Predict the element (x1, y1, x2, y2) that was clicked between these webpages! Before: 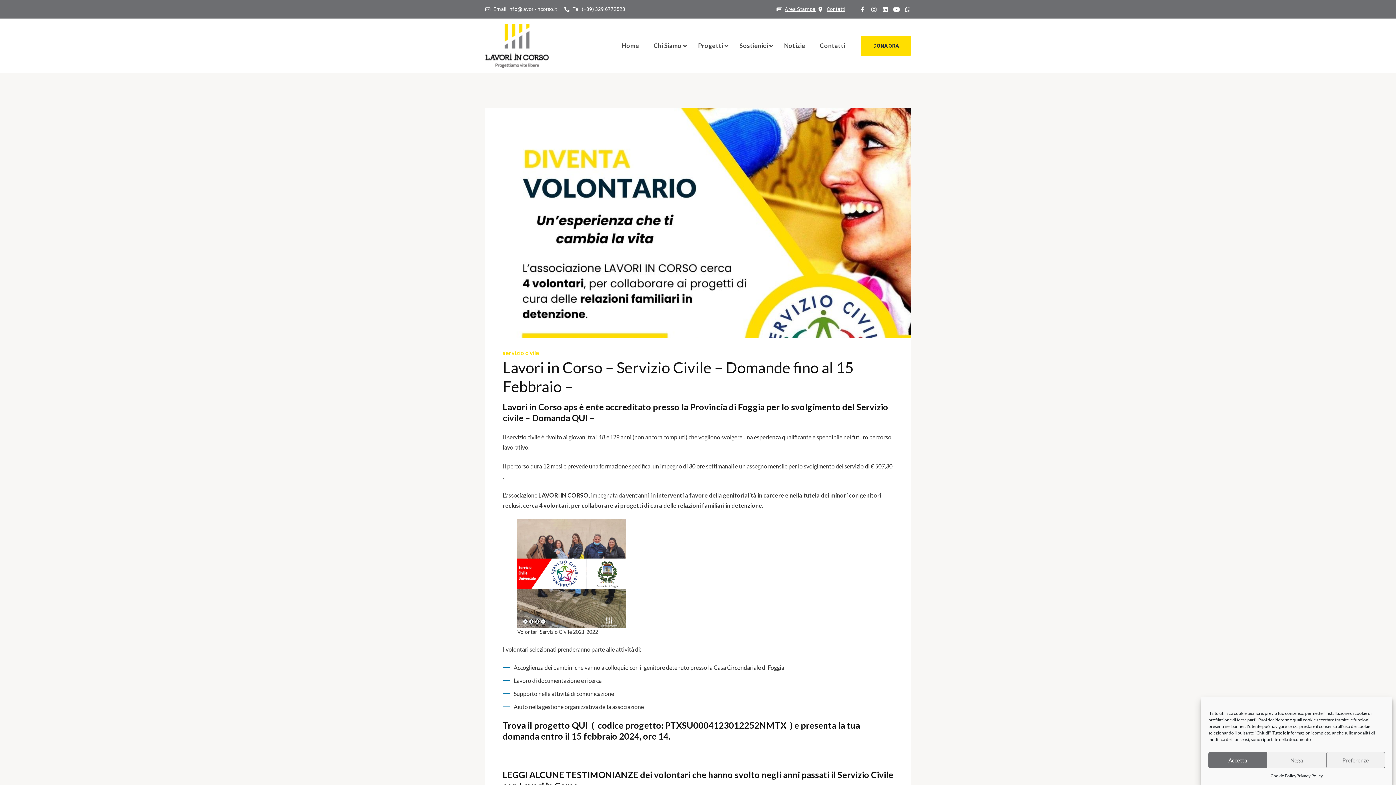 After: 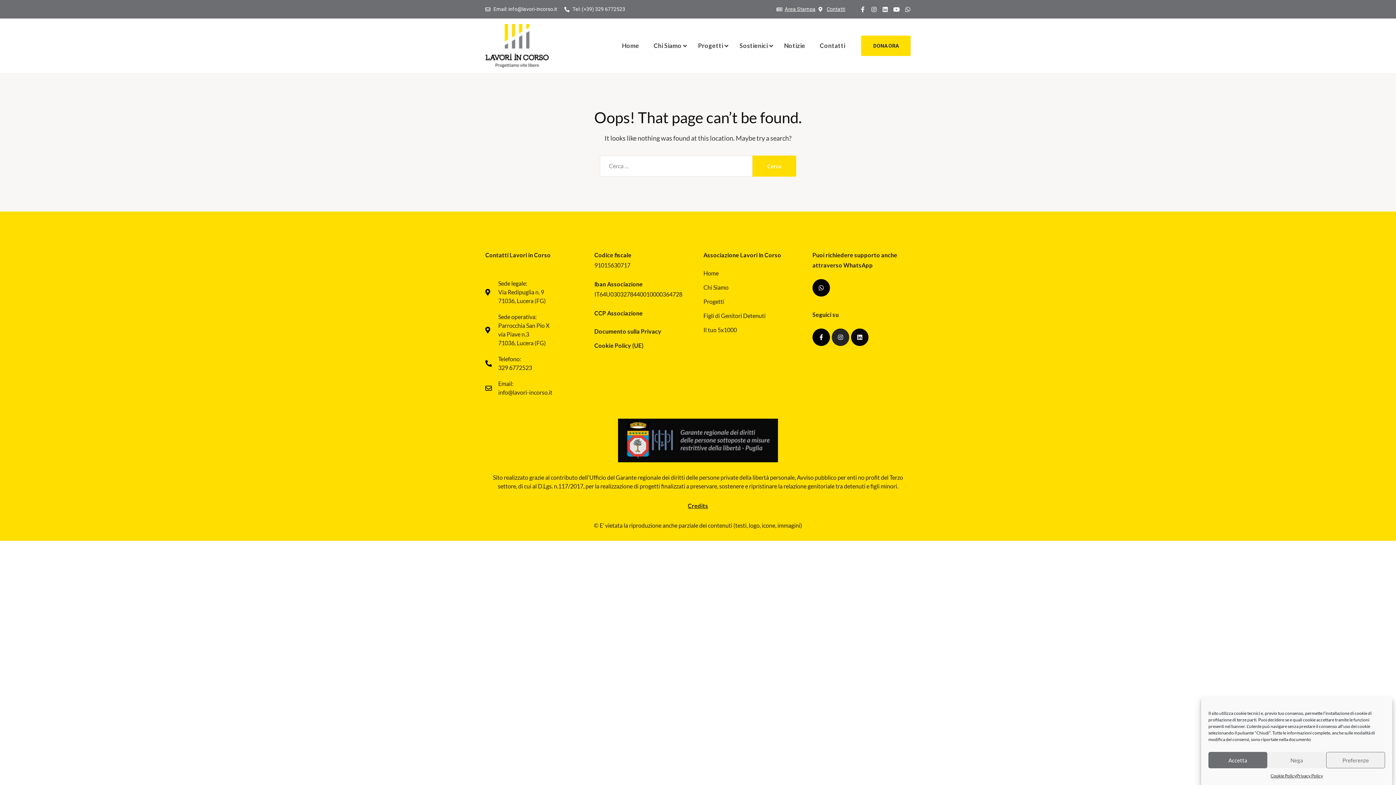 Action: bbox: (776, 5, 815, 13) label: Area Stampa